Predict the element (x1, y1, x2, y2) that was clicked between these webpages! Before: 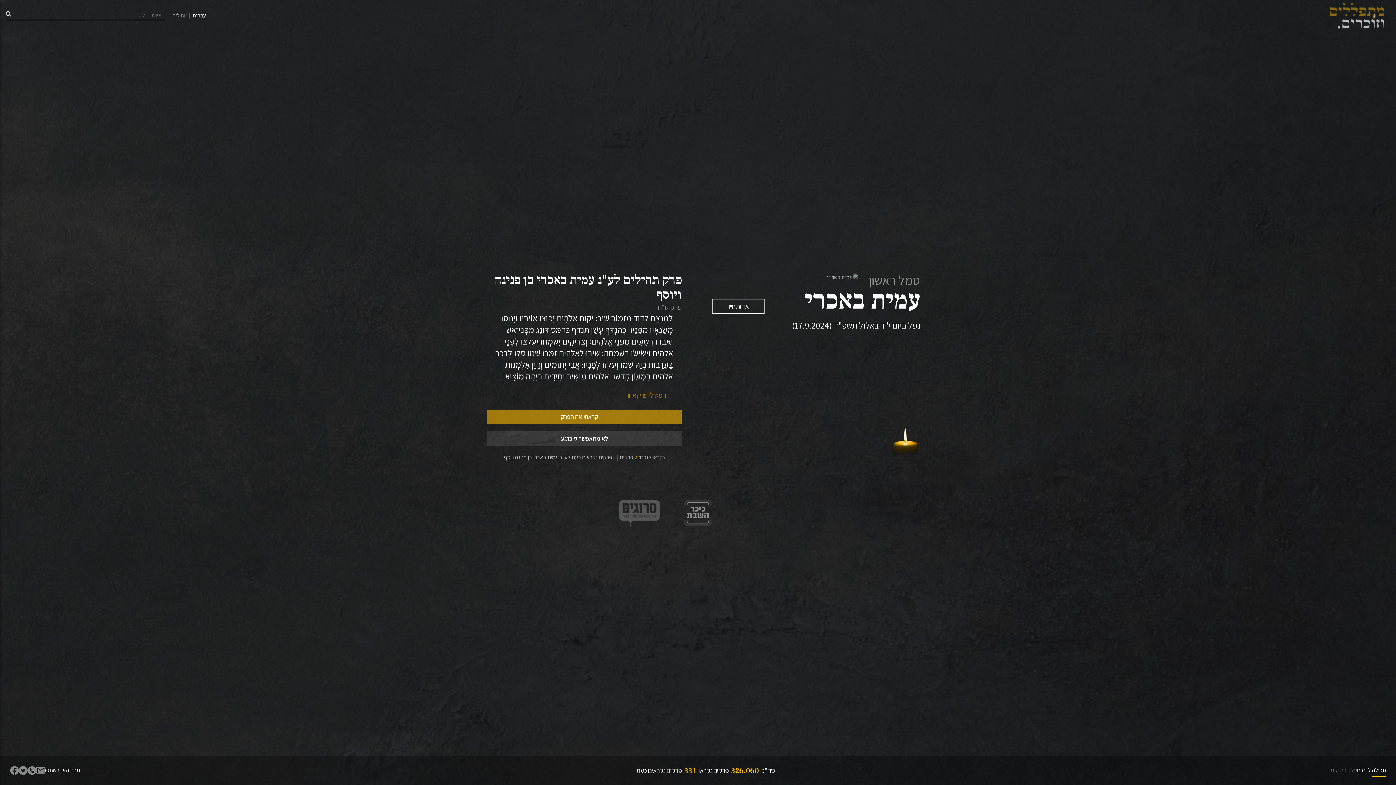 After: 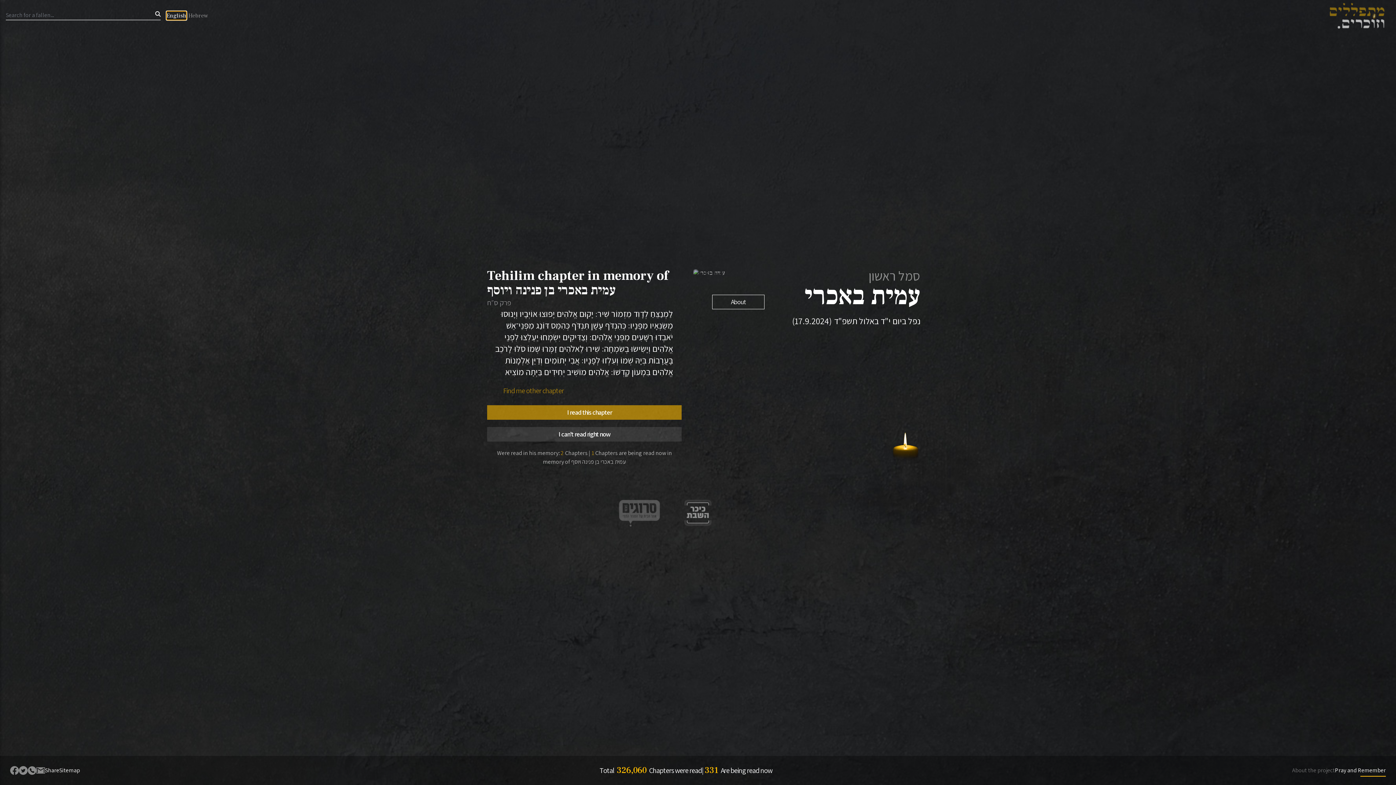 Action: label: אנגלית bbox: (172, 11, 187, 20)